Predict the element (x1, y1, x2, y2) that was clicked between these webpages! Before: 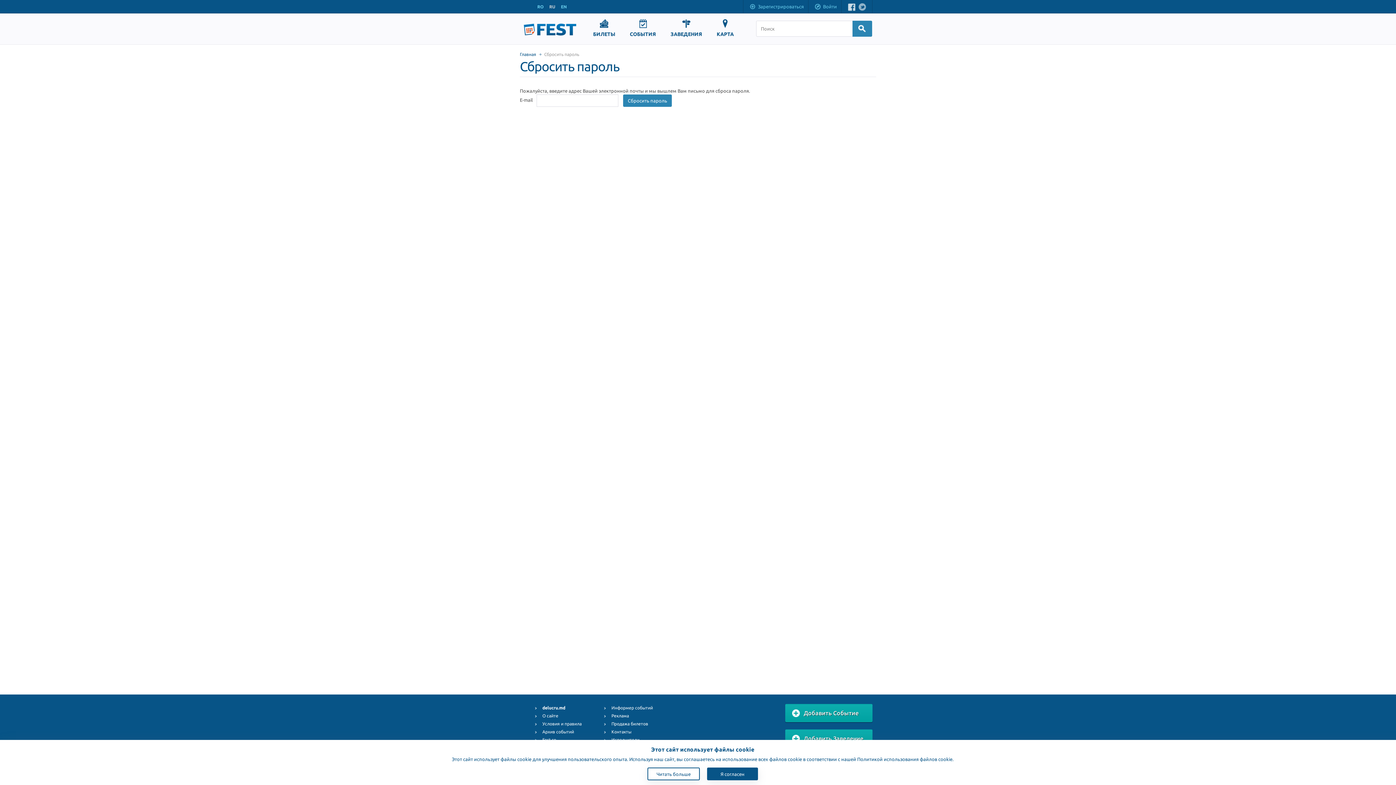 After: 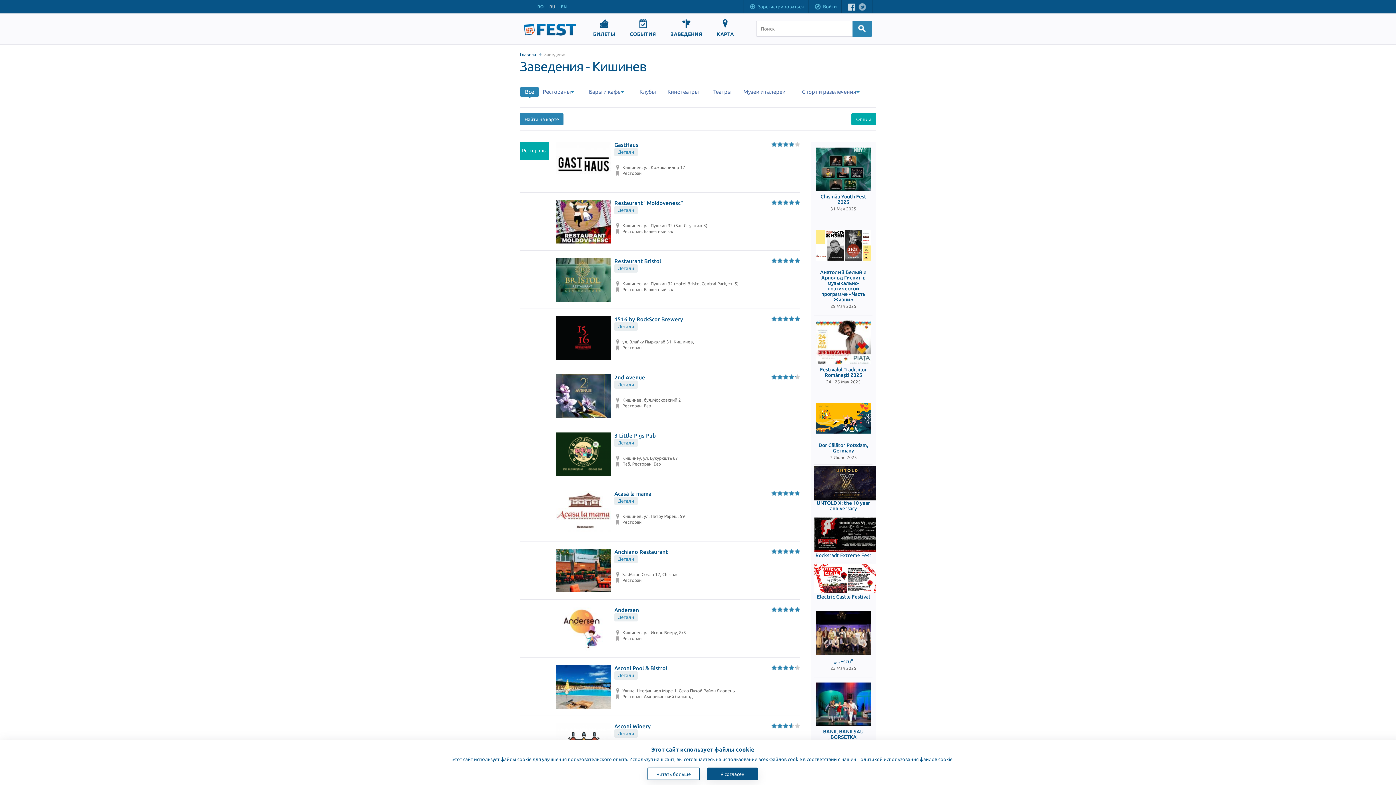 Action: label: ЗАВЕДЕНИЯ bbox: (670, 19, 702, 36)